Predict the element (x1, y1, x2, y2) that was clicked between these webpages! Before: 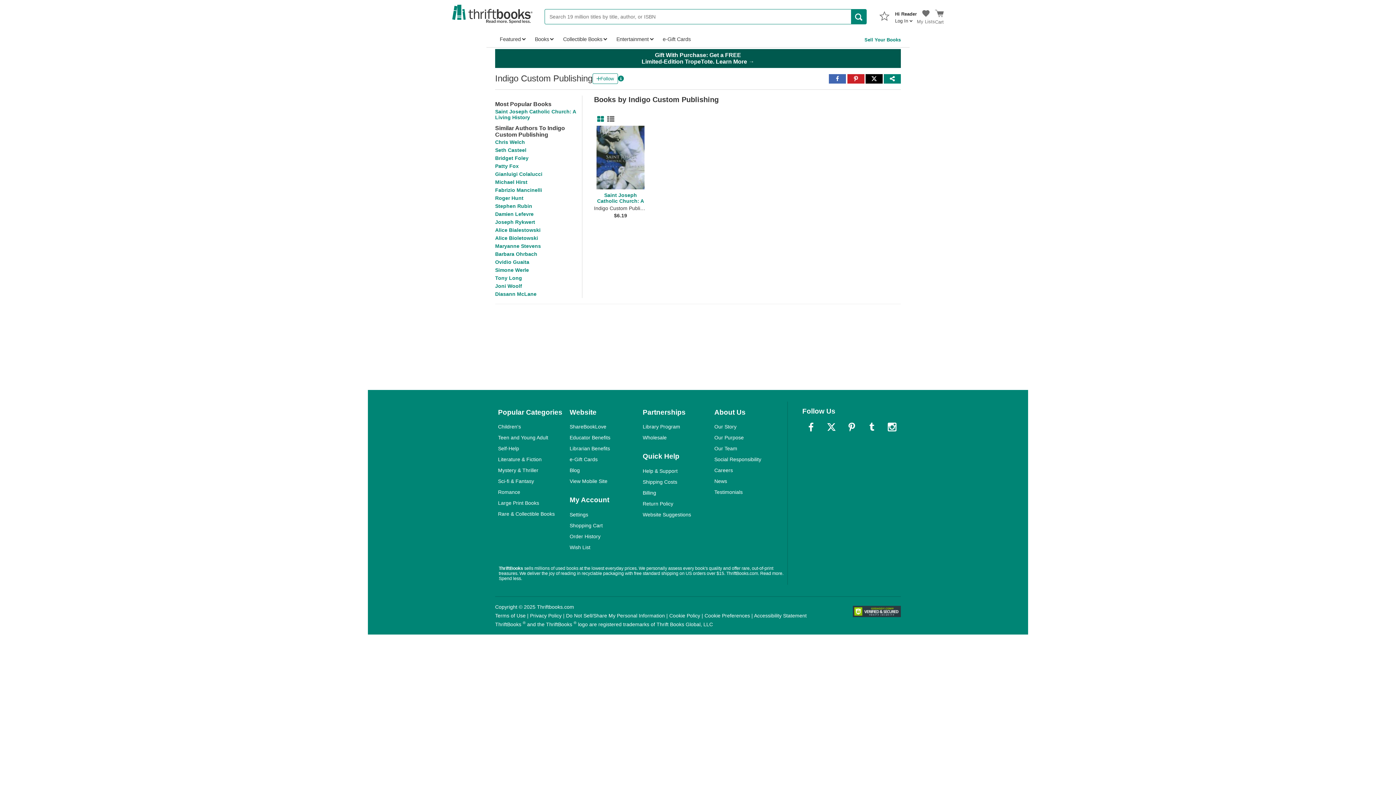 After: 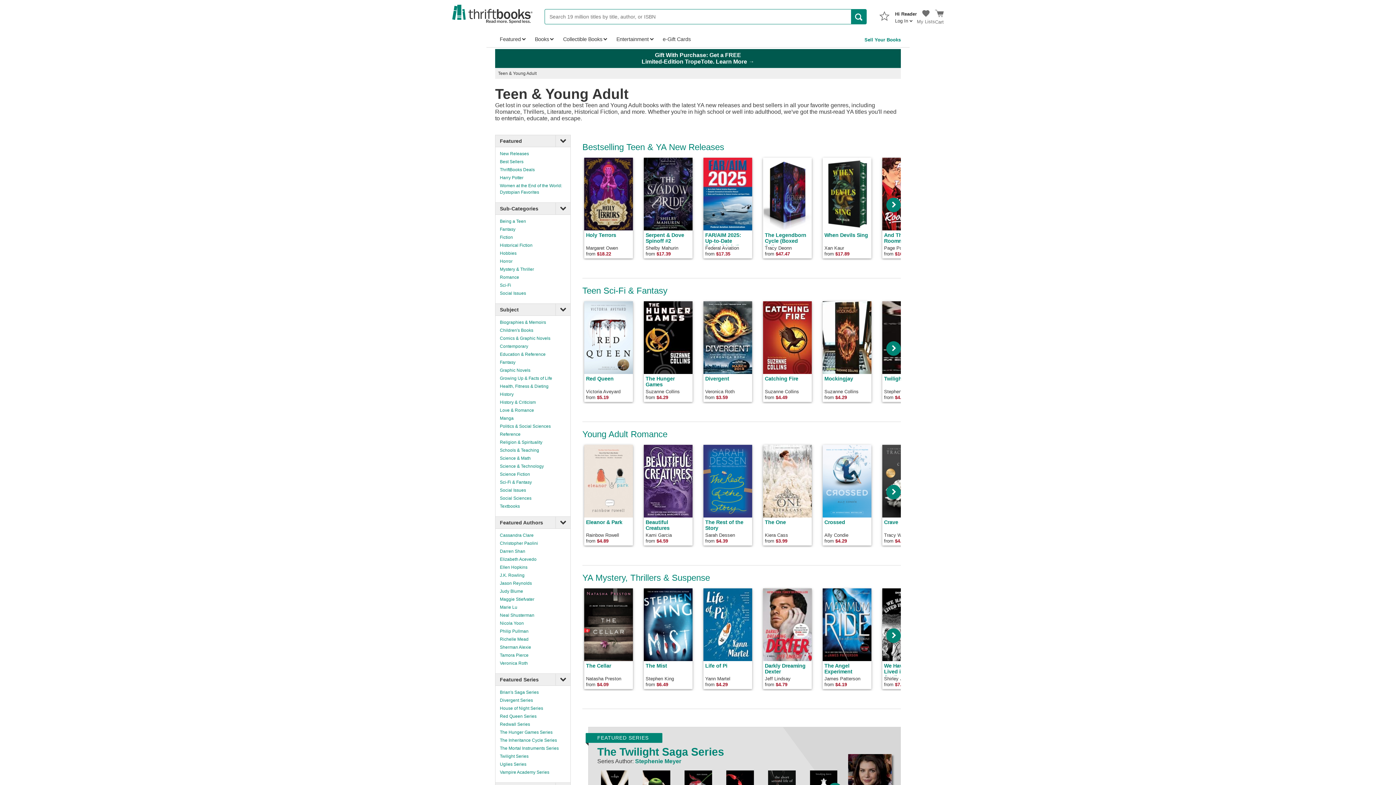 Action: label: Teen and Young Adult bbox: (498, 435, 548, 440)